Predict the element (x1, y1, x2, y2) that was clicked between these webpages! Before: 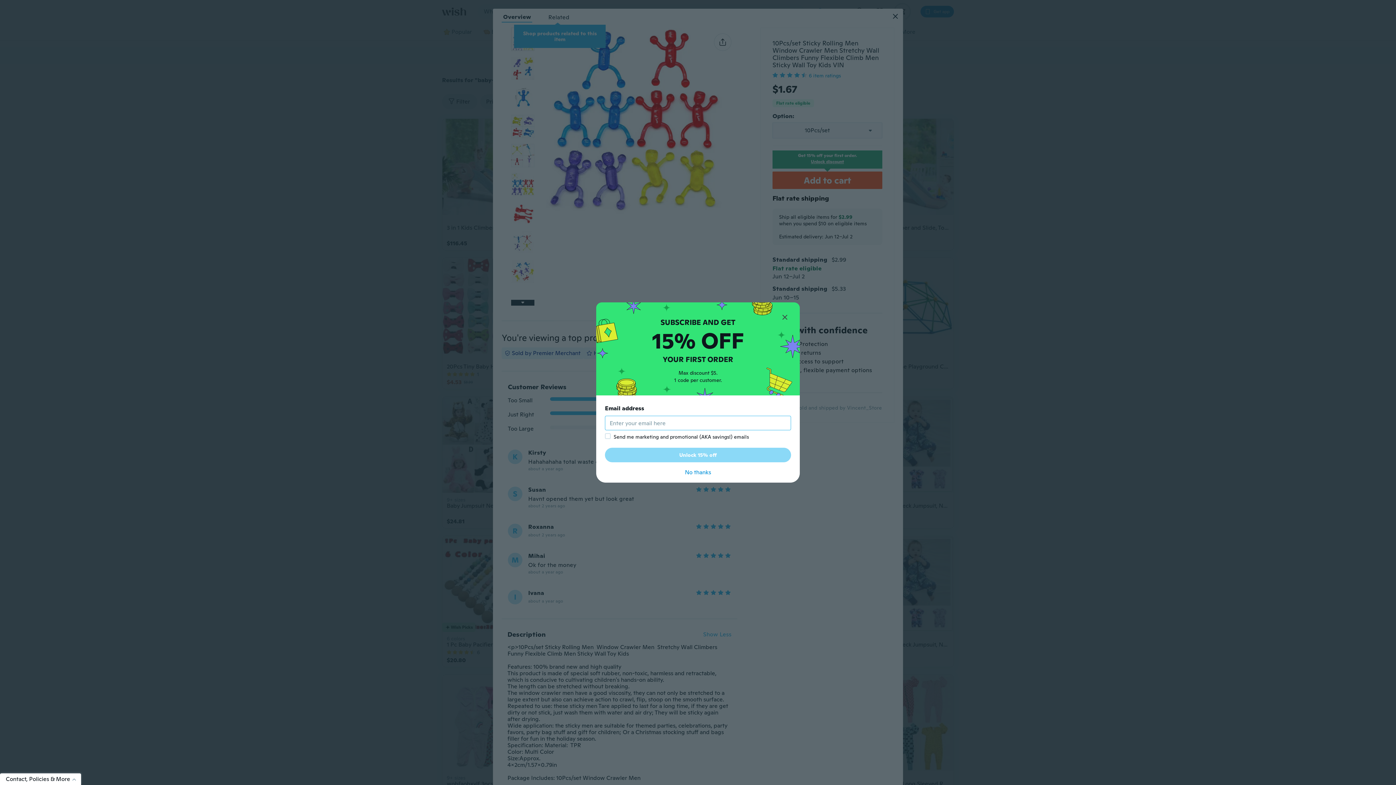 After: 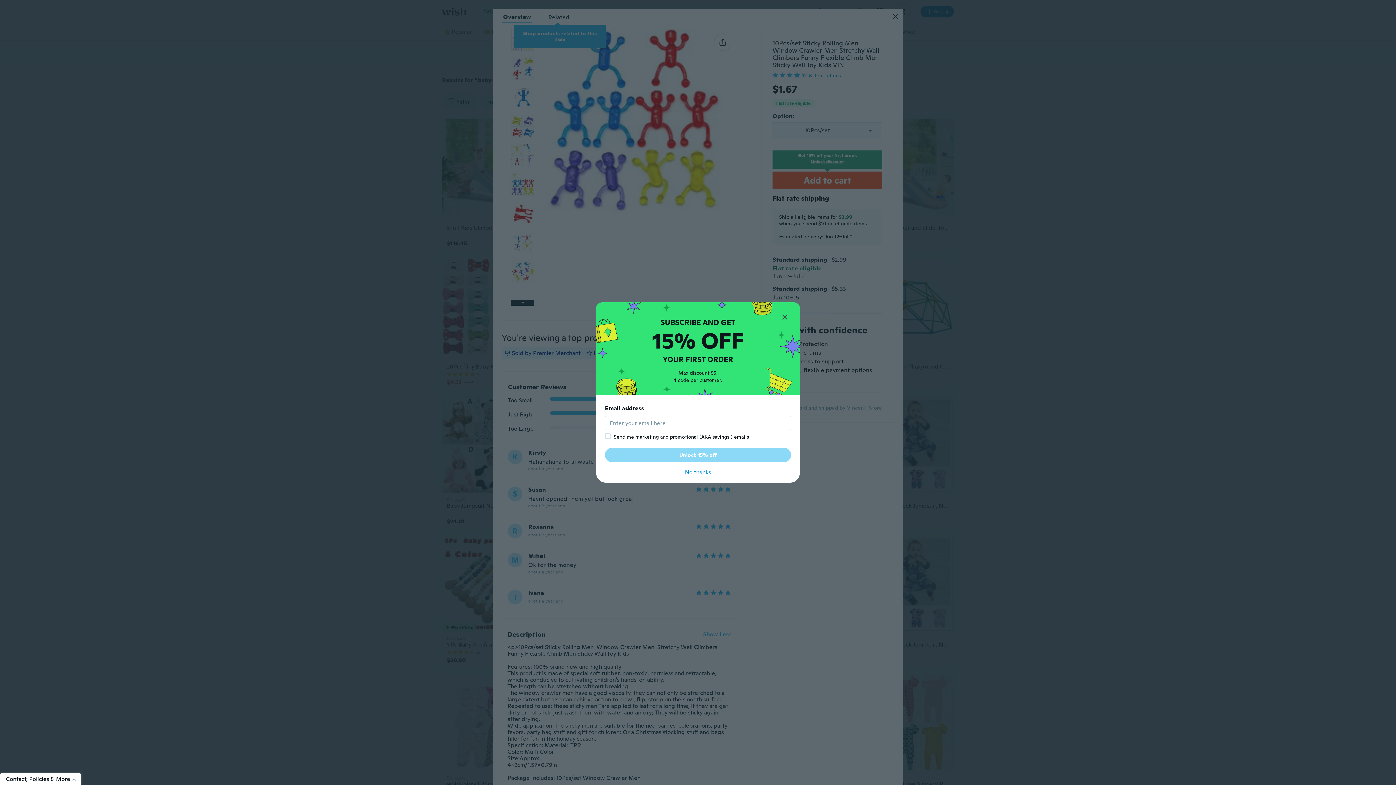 Action: bbox: (605, 448, 791, 462) label: Unlock 15% off